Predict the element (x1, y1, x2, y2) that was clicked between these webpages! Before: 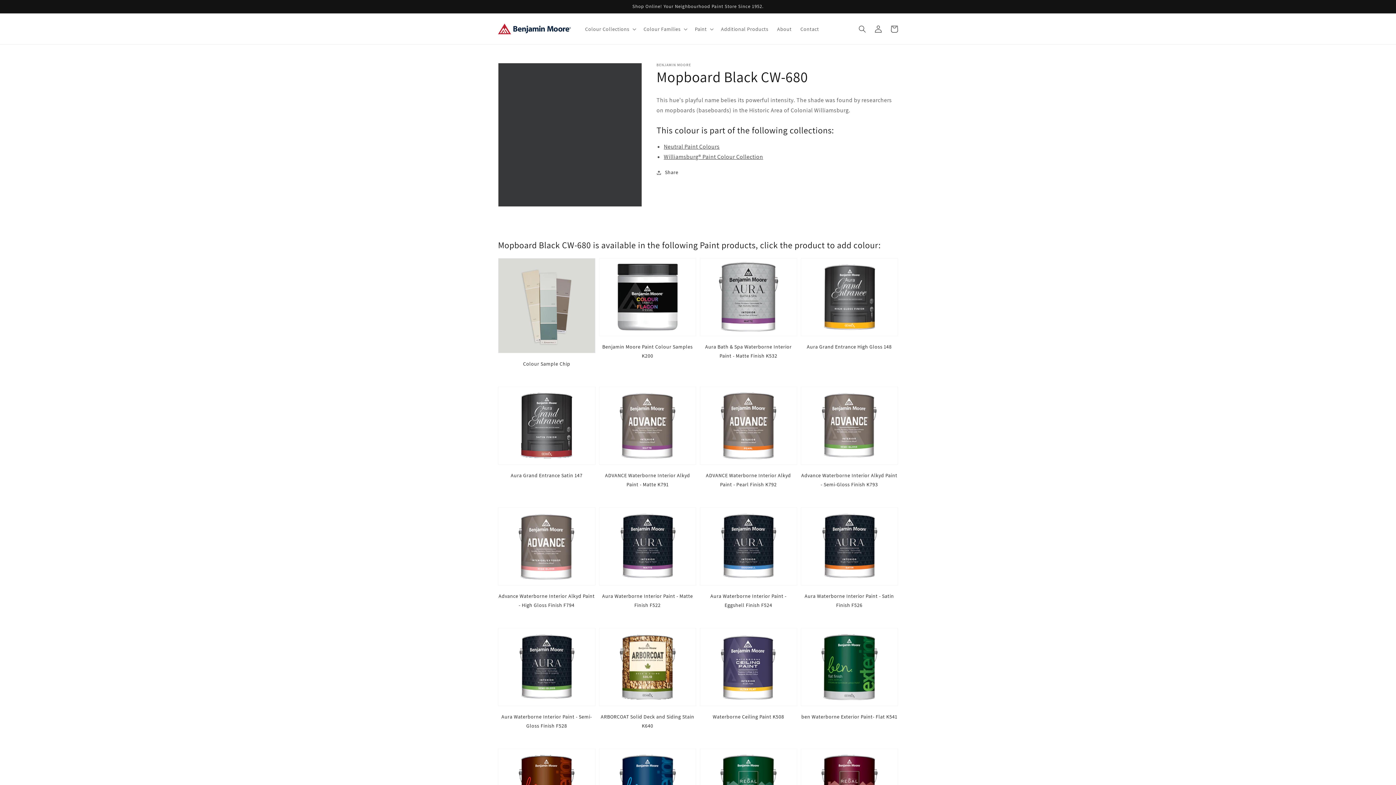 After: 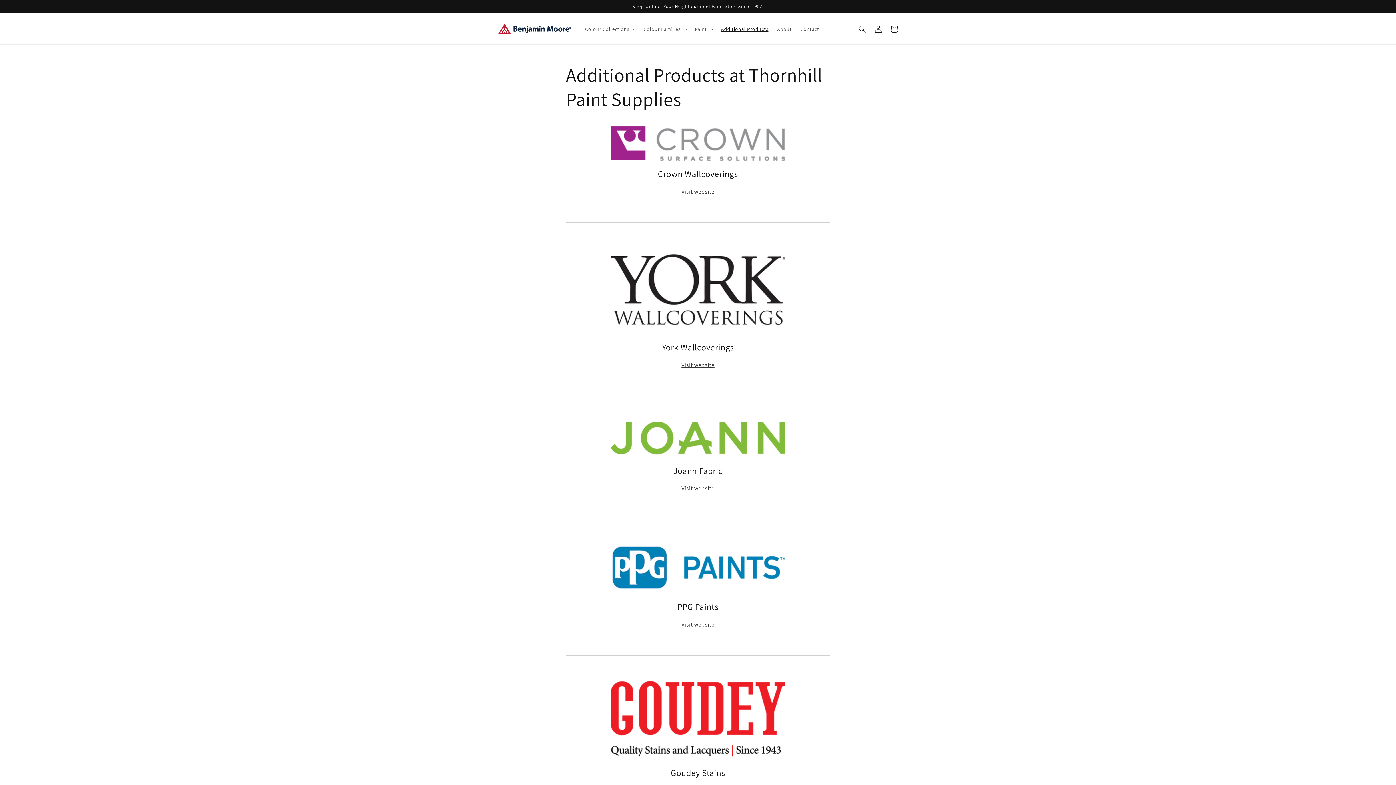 Action: bbox: (716, 21, 772, 36) label: Additional Products